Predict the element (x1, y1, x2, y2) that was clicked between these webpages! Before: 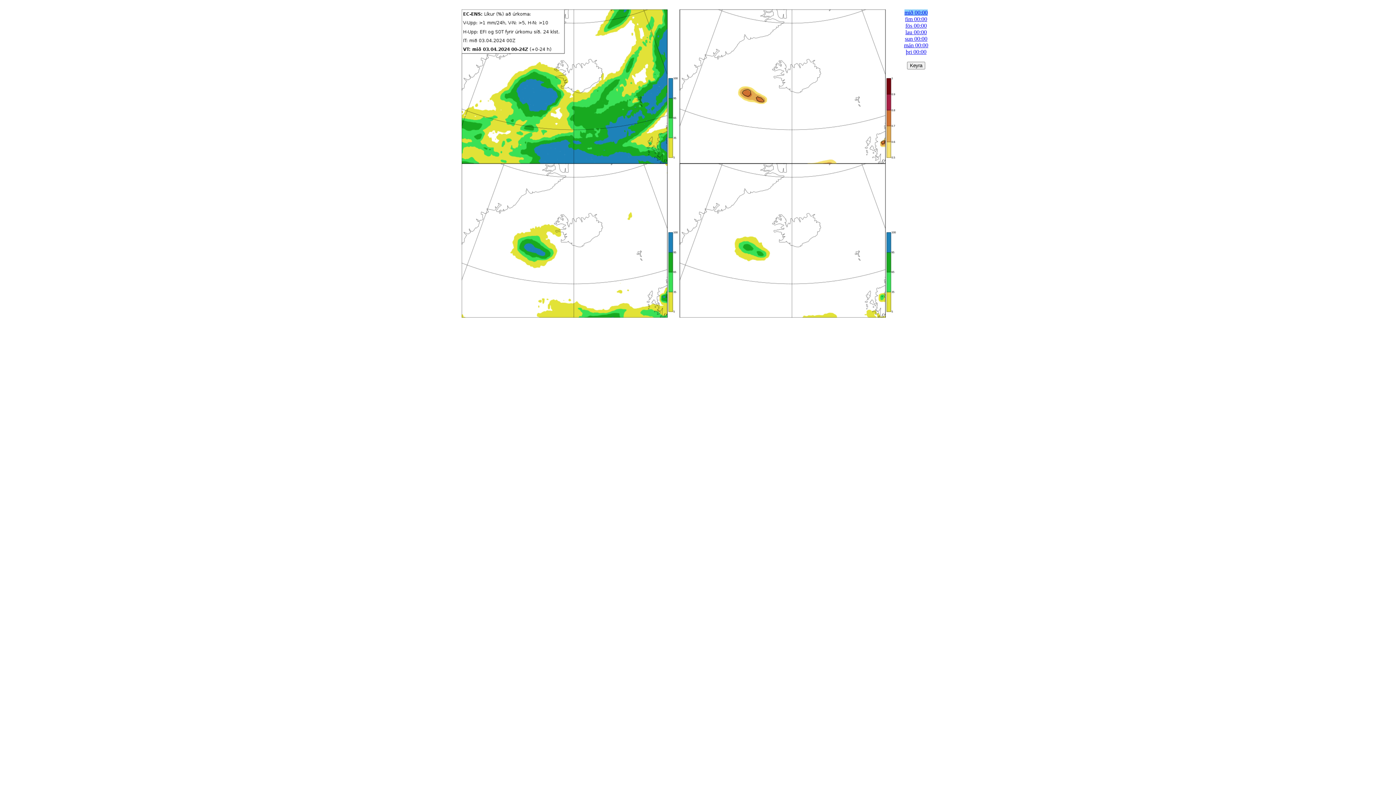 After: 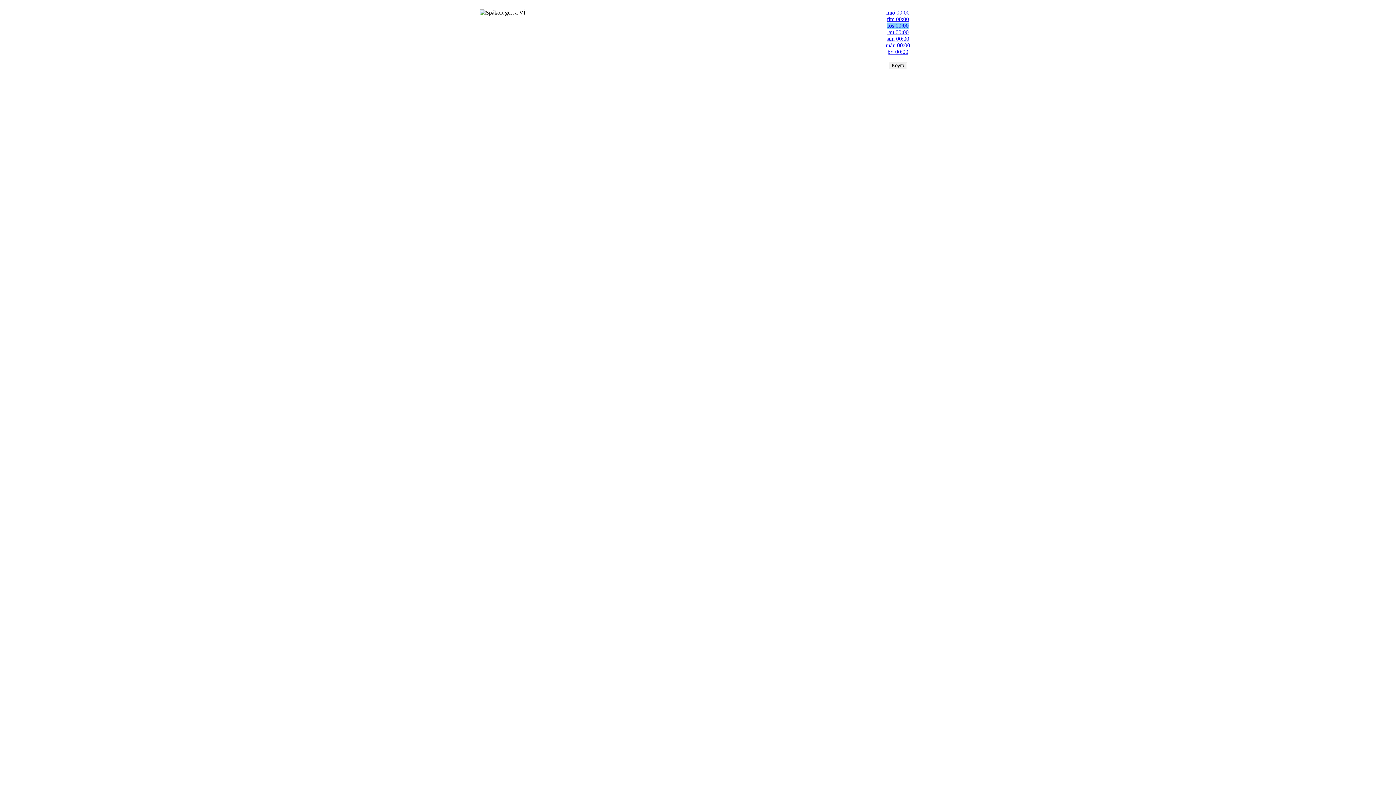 Action: label: fös 00:00 bbox: (905, 22, 927, 28)